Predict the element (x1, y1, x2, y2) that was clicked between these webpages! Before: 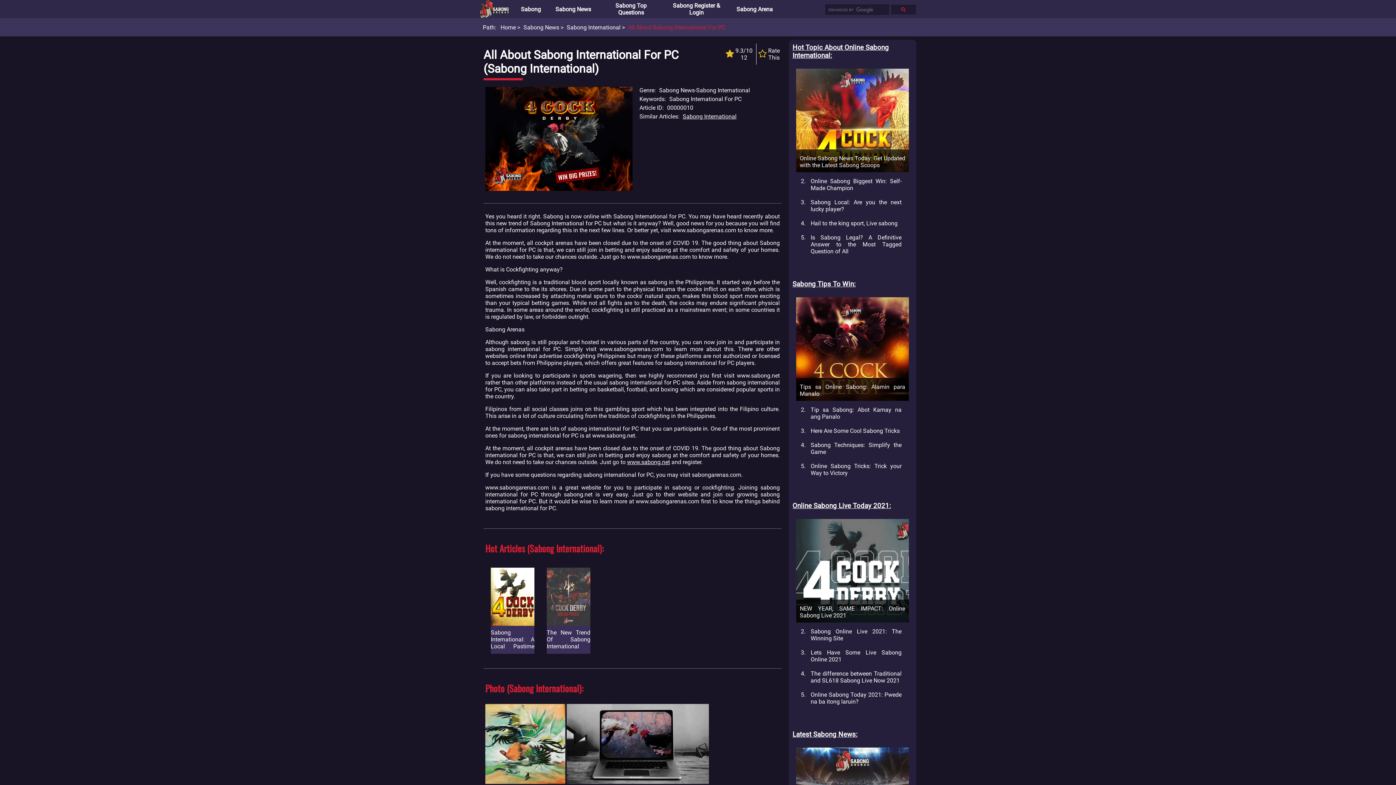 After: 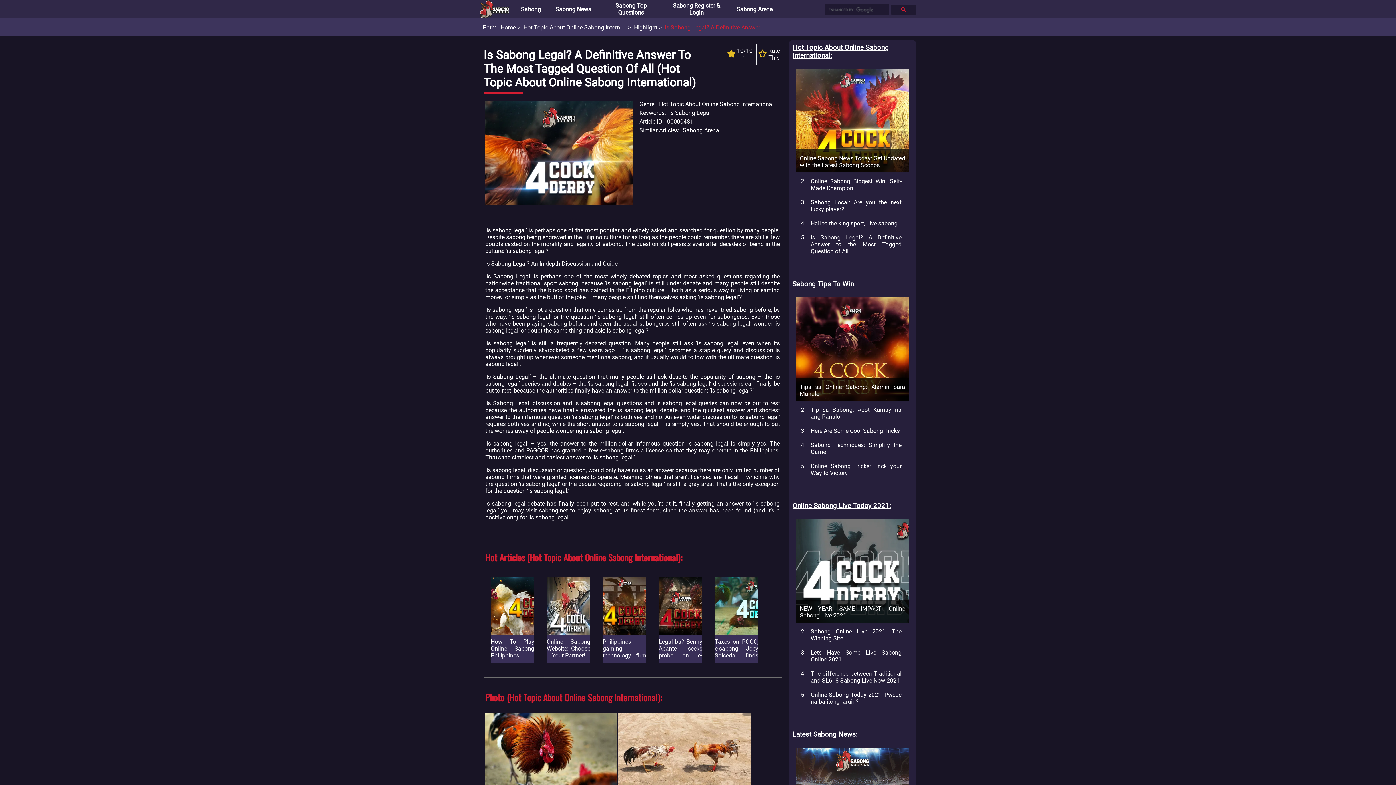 Action: label: Is Sabong Legal? A Definitive Answer to the Most Tagged Question of All bbox: (810, 234, 901, 254)